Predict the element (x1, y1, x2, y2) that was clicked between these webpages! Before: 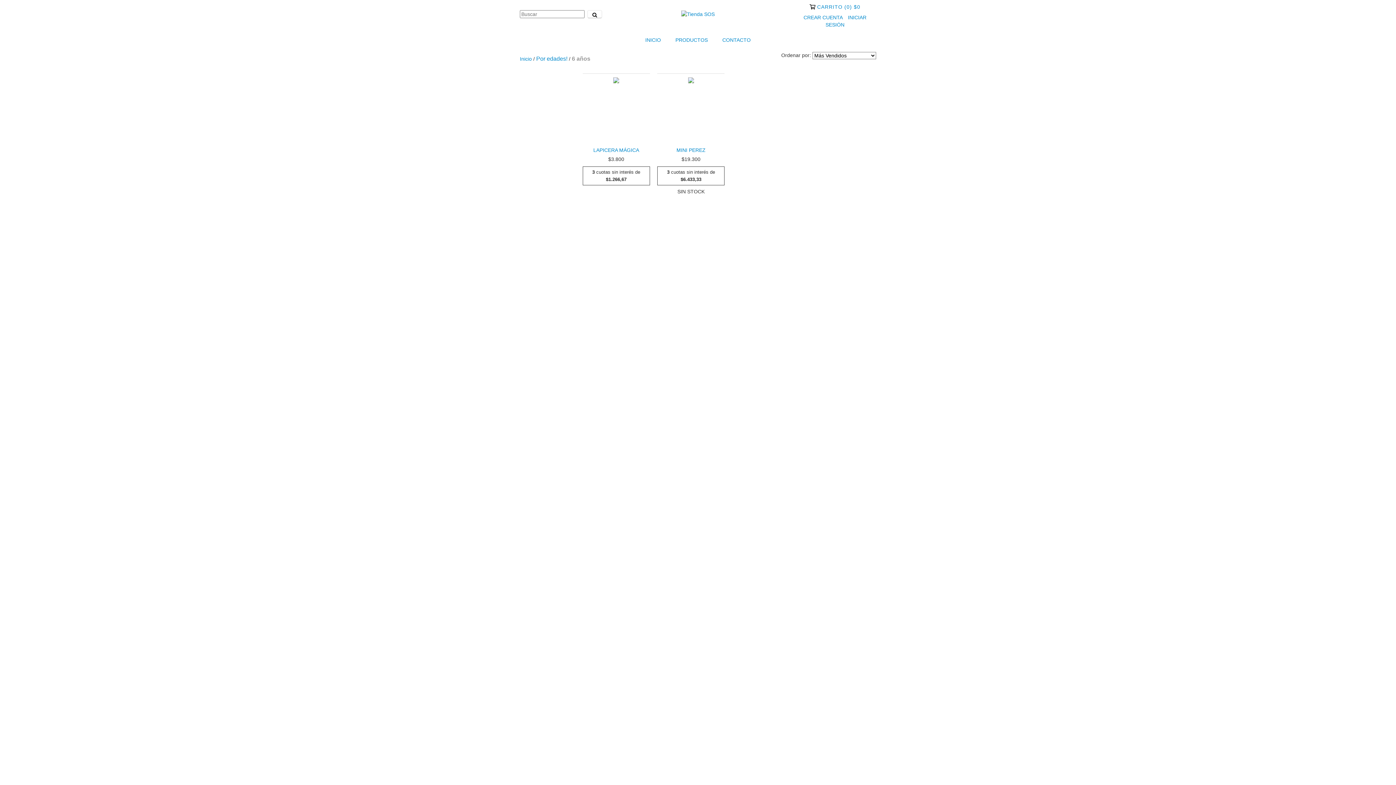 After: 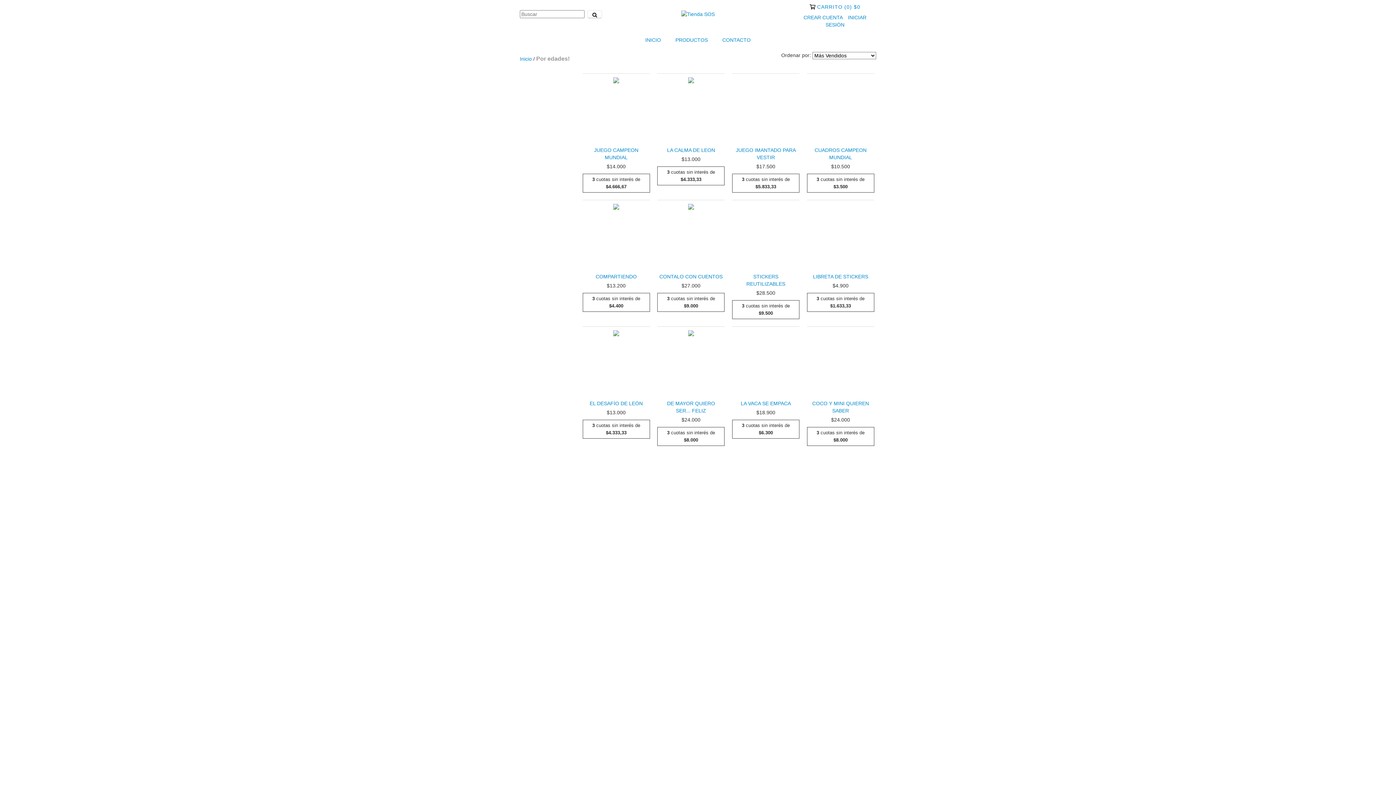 Action: label: Por edades! bbox: (536, 55, 567, 62)